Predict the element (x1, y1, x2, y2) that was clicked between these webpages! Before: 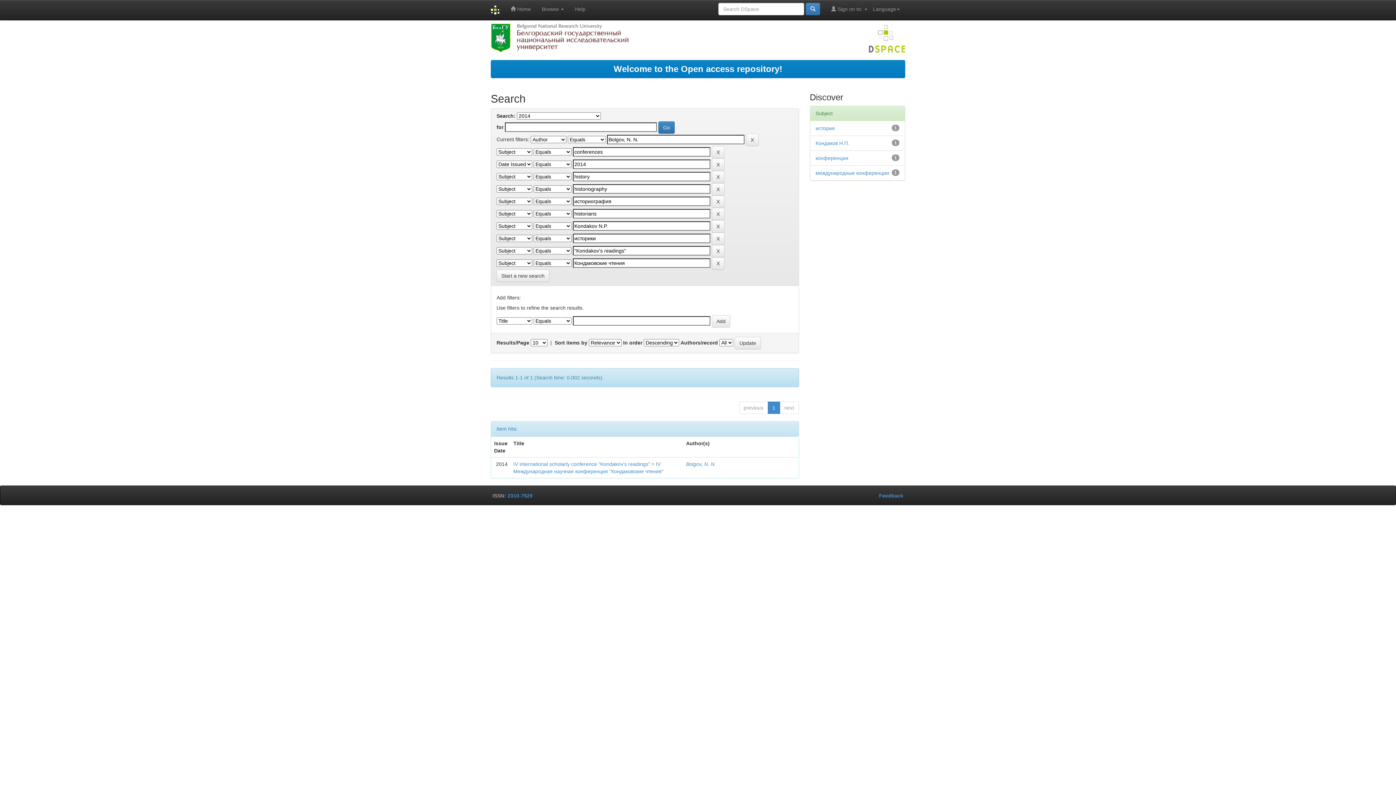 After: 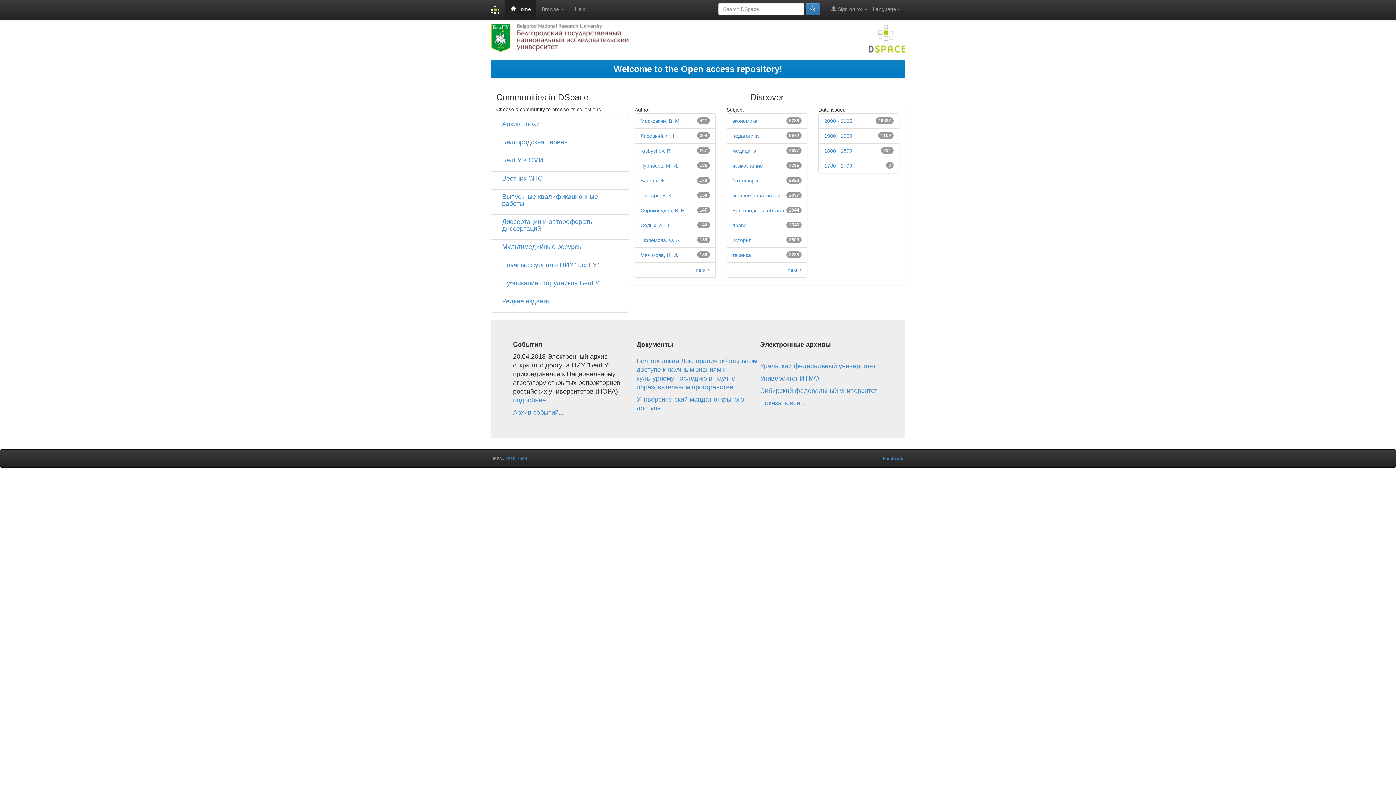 Action: bbox: (485, 0, 505, 20)